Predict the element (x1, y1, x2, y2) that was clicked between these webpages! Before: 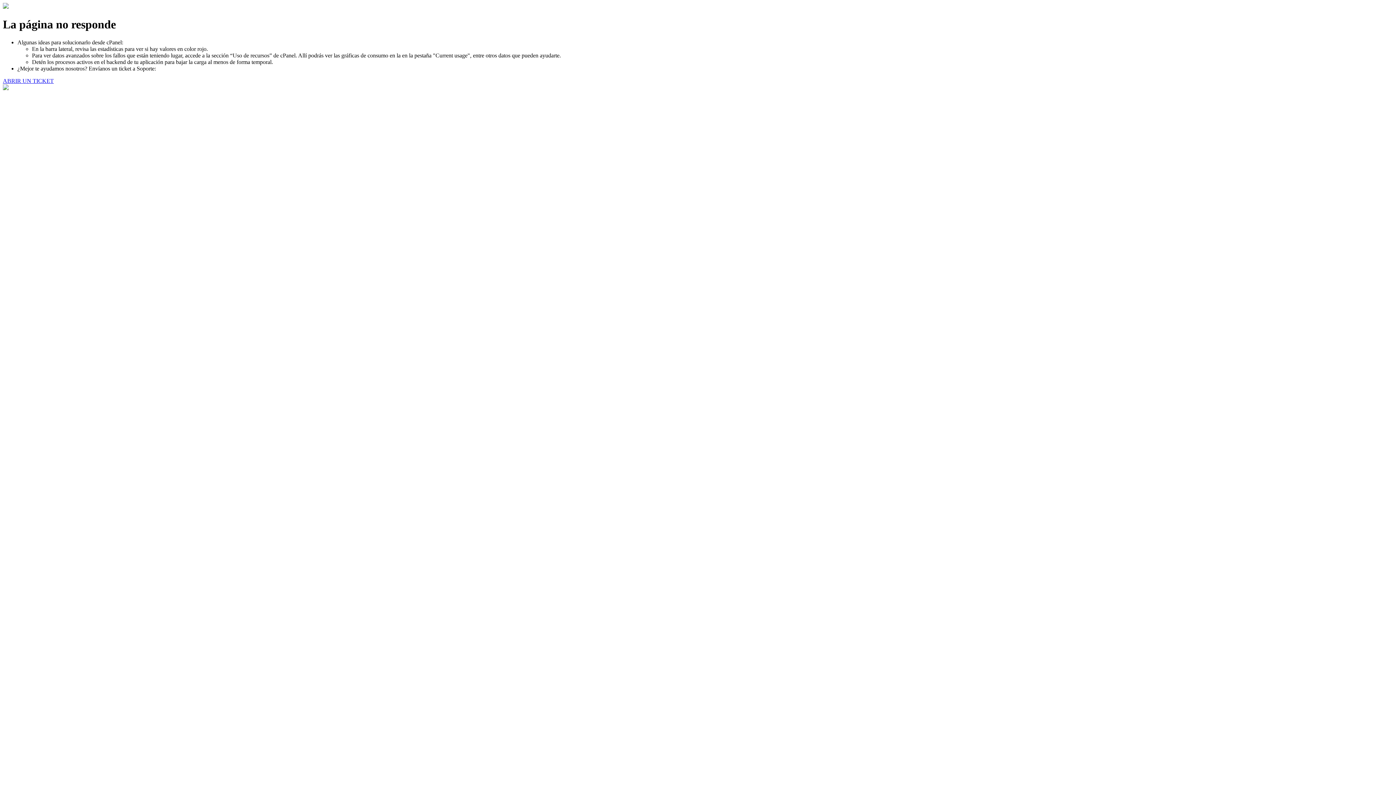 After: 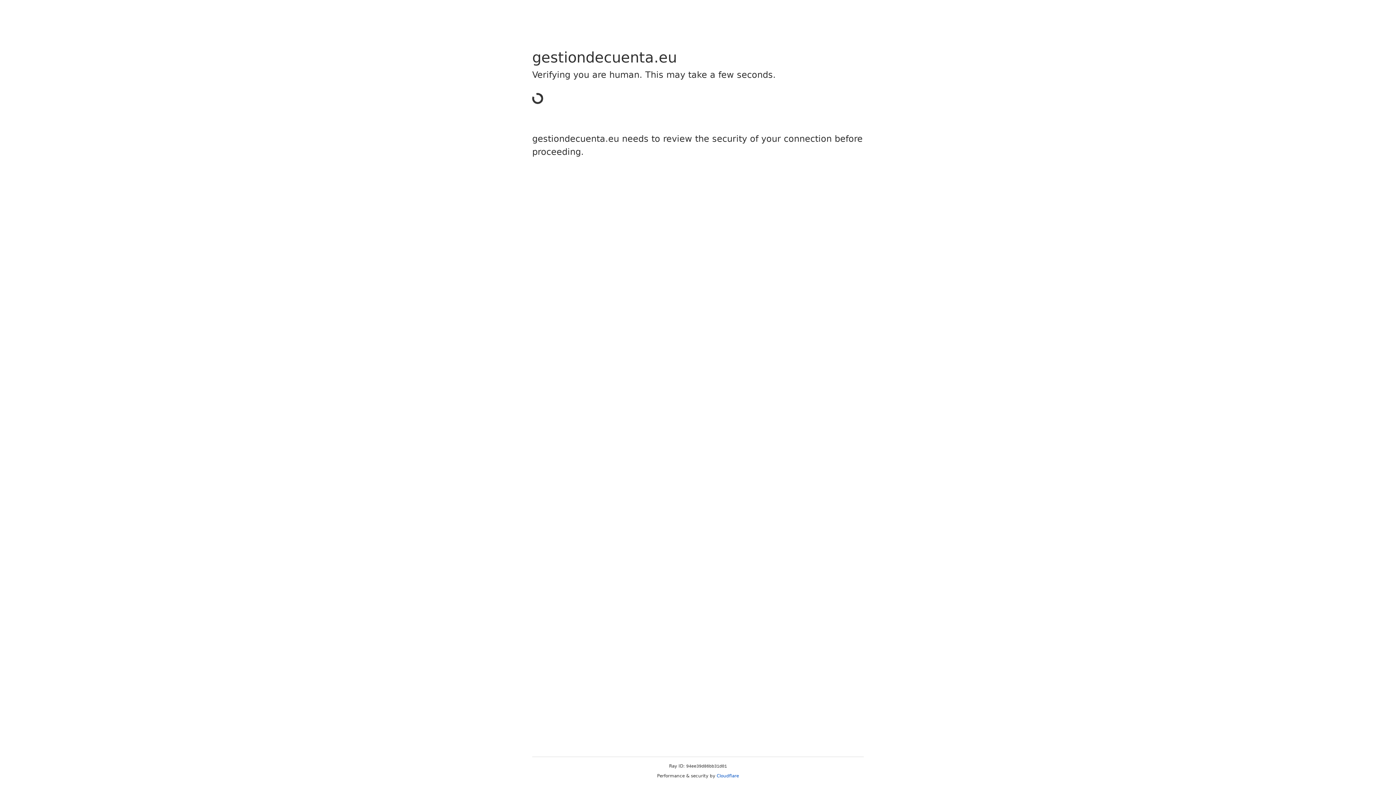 Action: bbox: (2, 77, 53, 83) label: ABRIR UN TICKET